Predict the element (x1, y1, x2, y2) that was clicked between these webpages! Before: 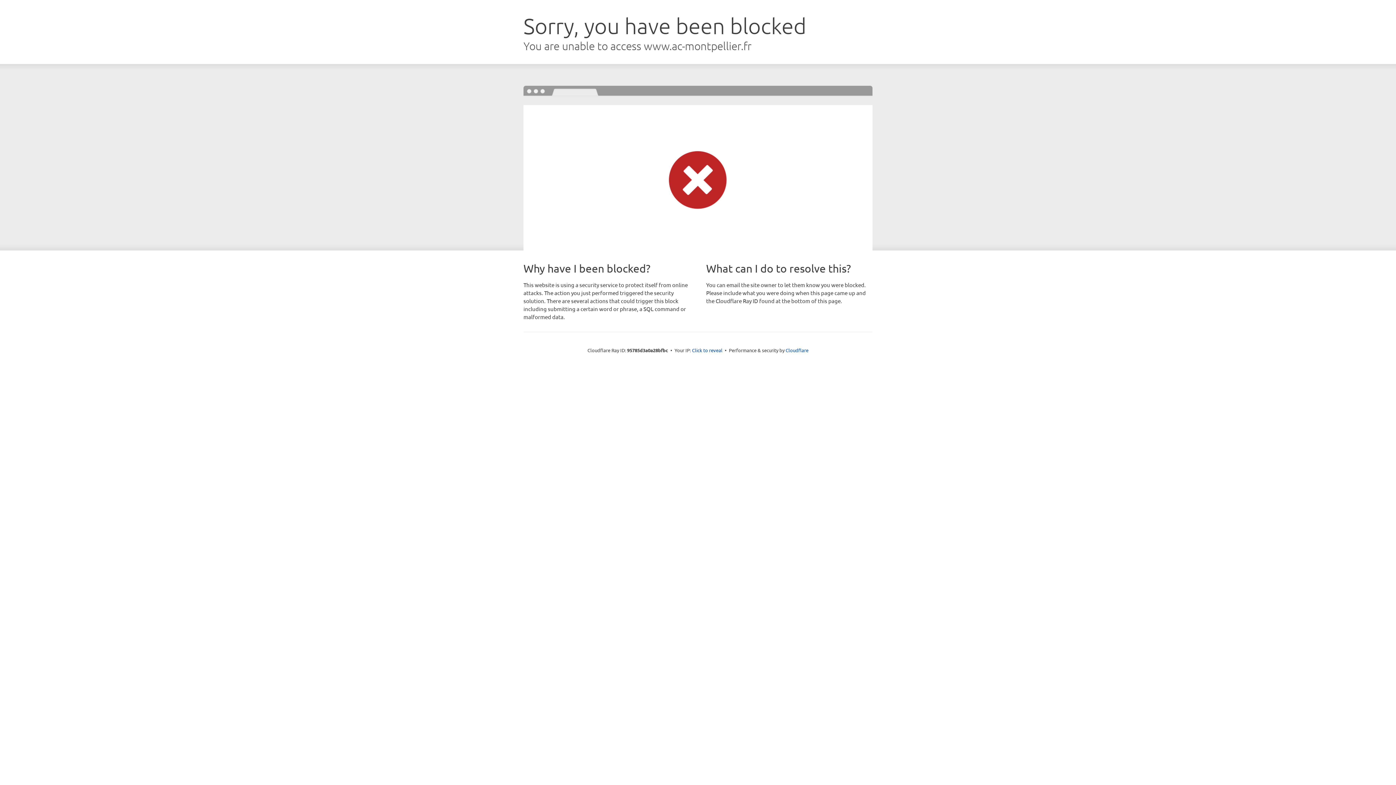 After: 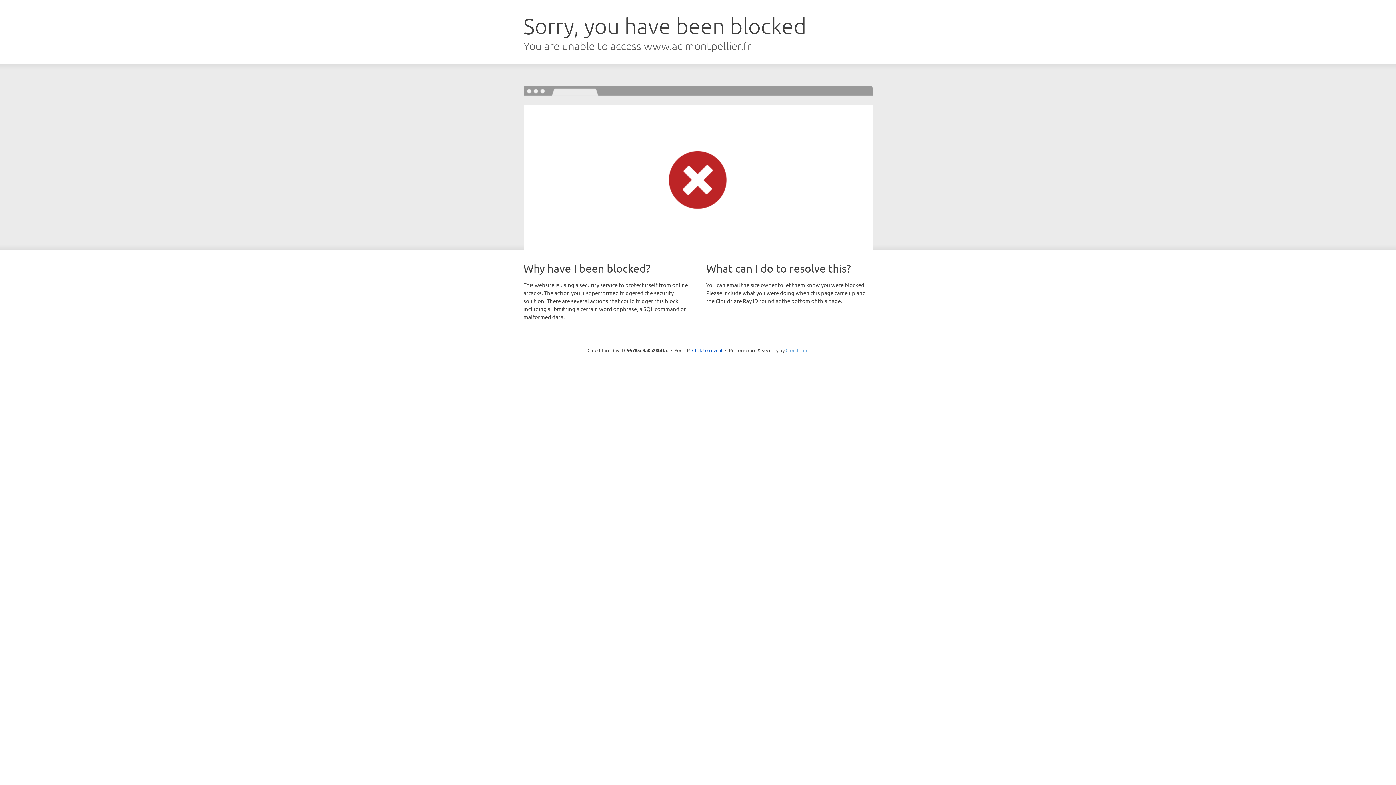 Action: label: Cloudflare bbox: (785, 347, 808, 353)